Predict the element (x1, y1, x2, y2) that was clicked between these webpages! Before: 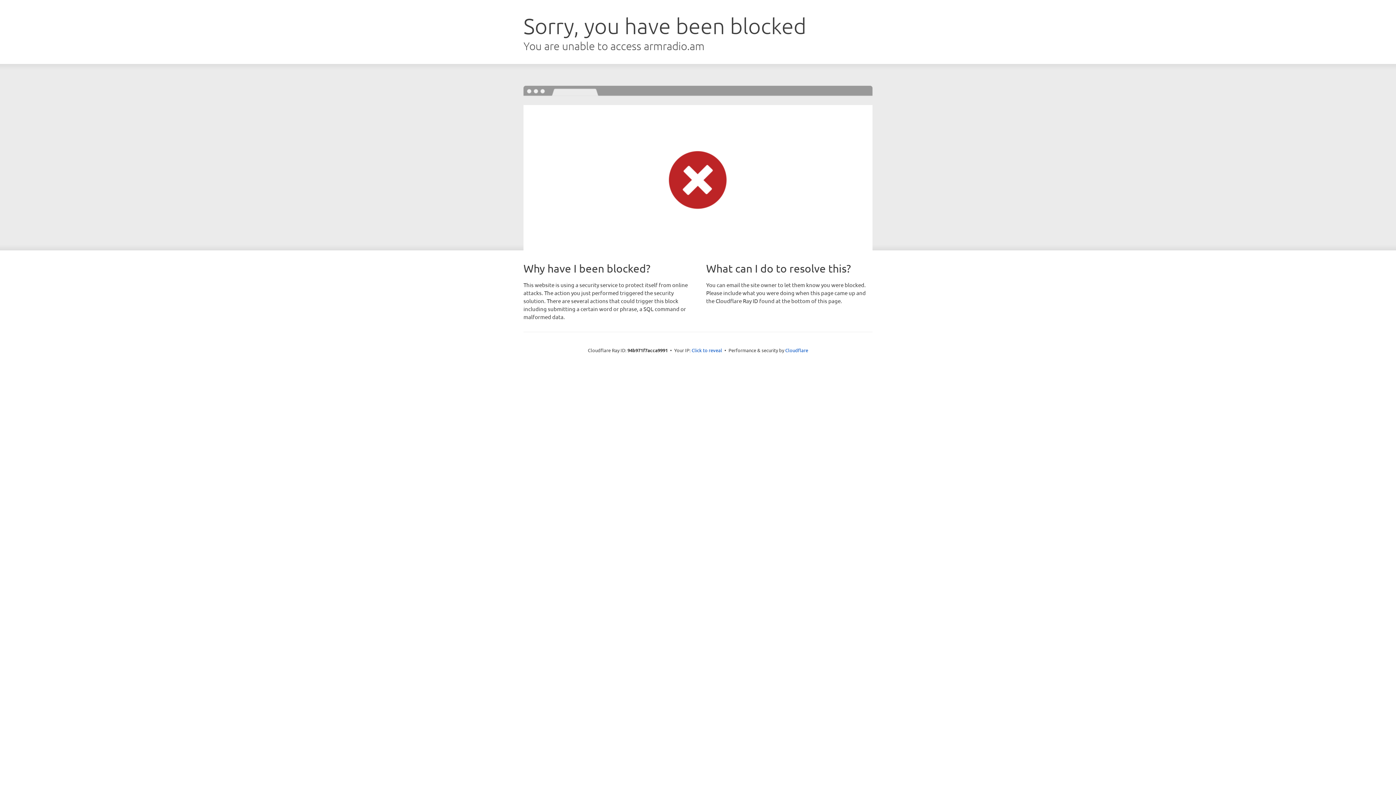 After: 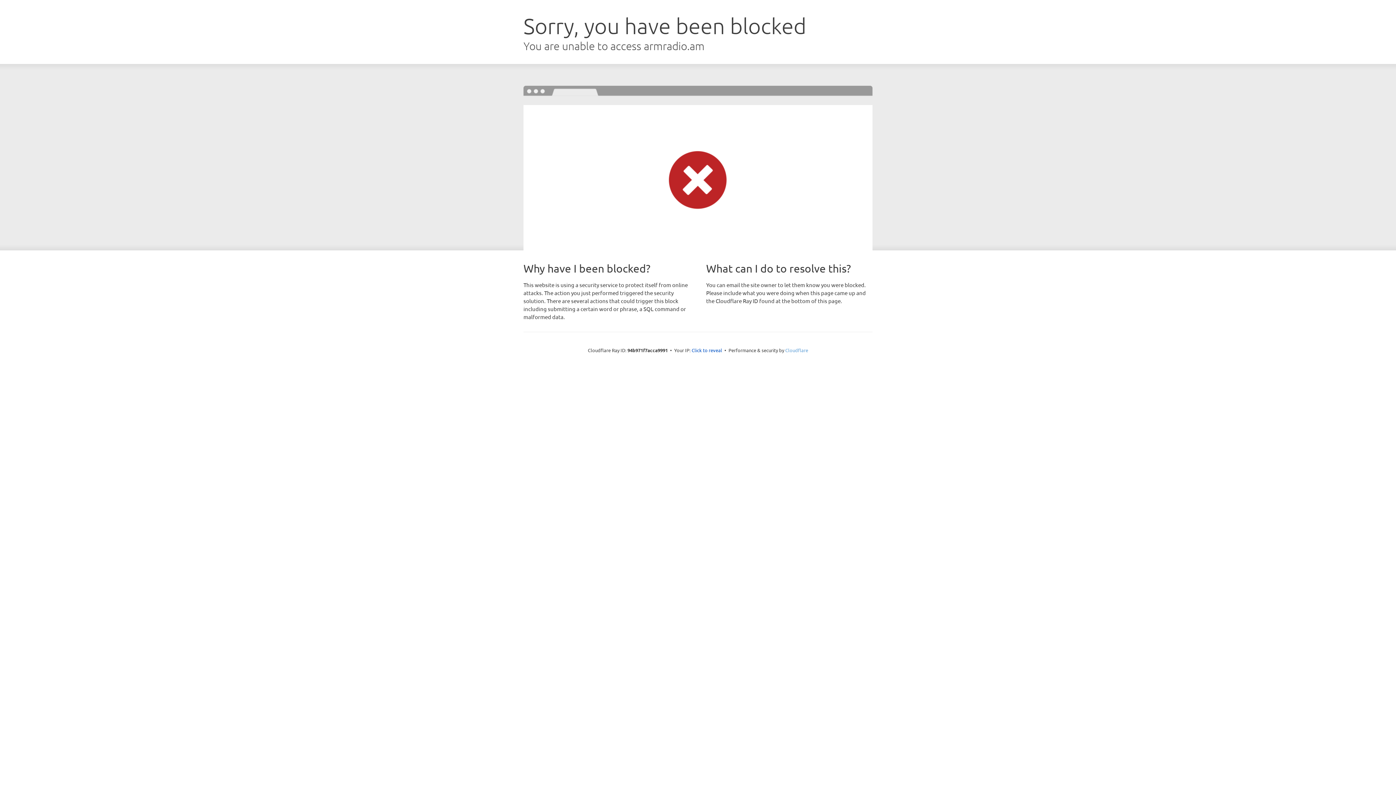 Action: label: Cloudflare bbox: (785, 347, 808, 353)